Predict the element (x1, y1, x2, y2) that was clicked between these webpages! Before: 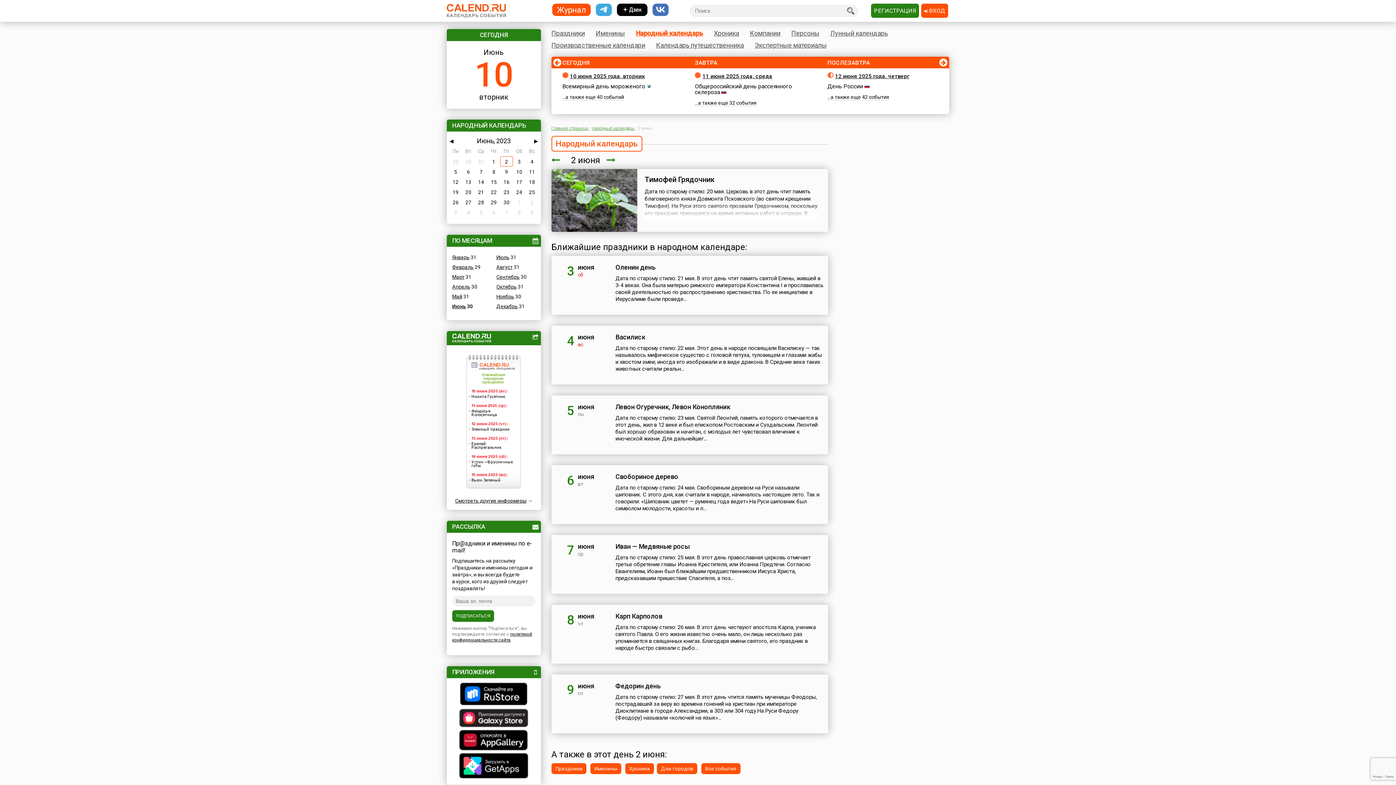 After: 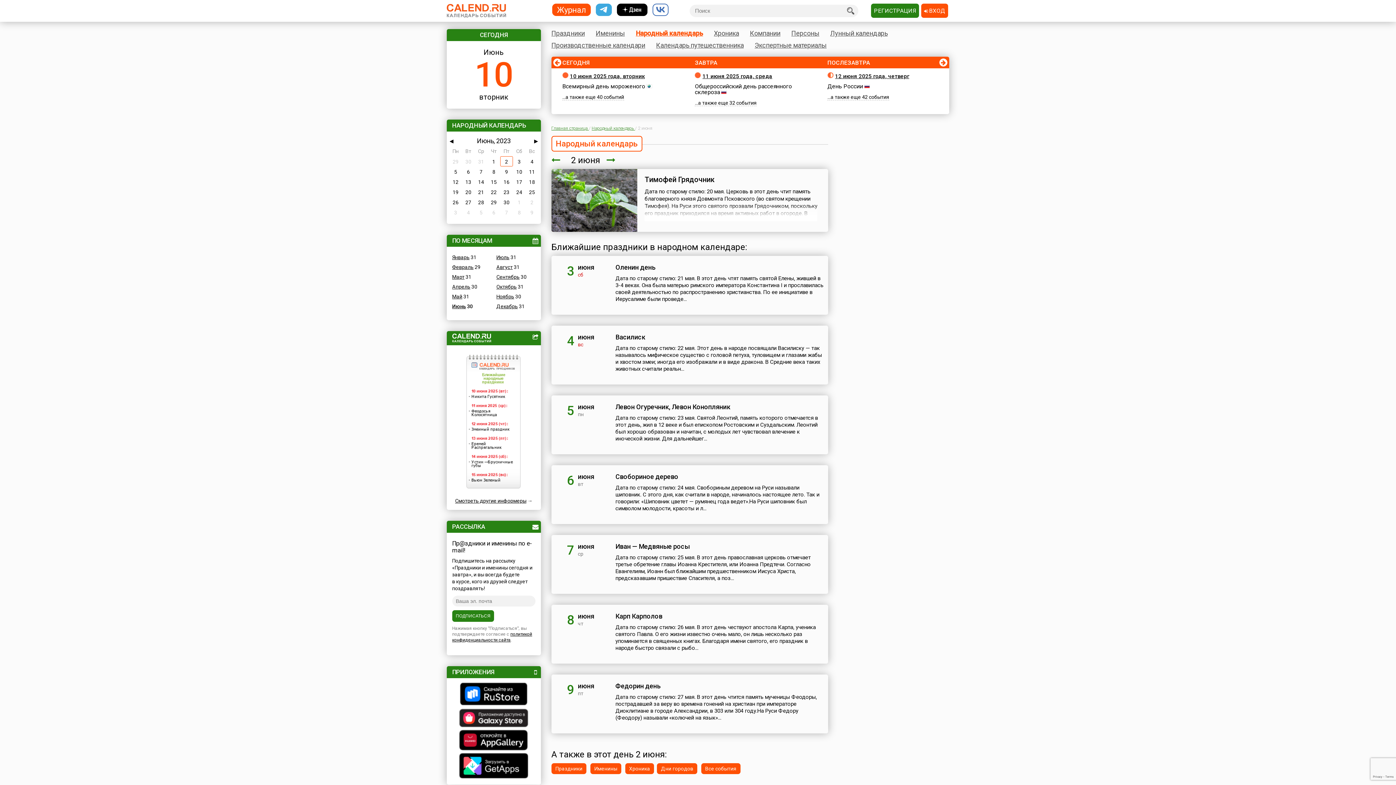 Action: bbox: (652, 3, 668, 16)